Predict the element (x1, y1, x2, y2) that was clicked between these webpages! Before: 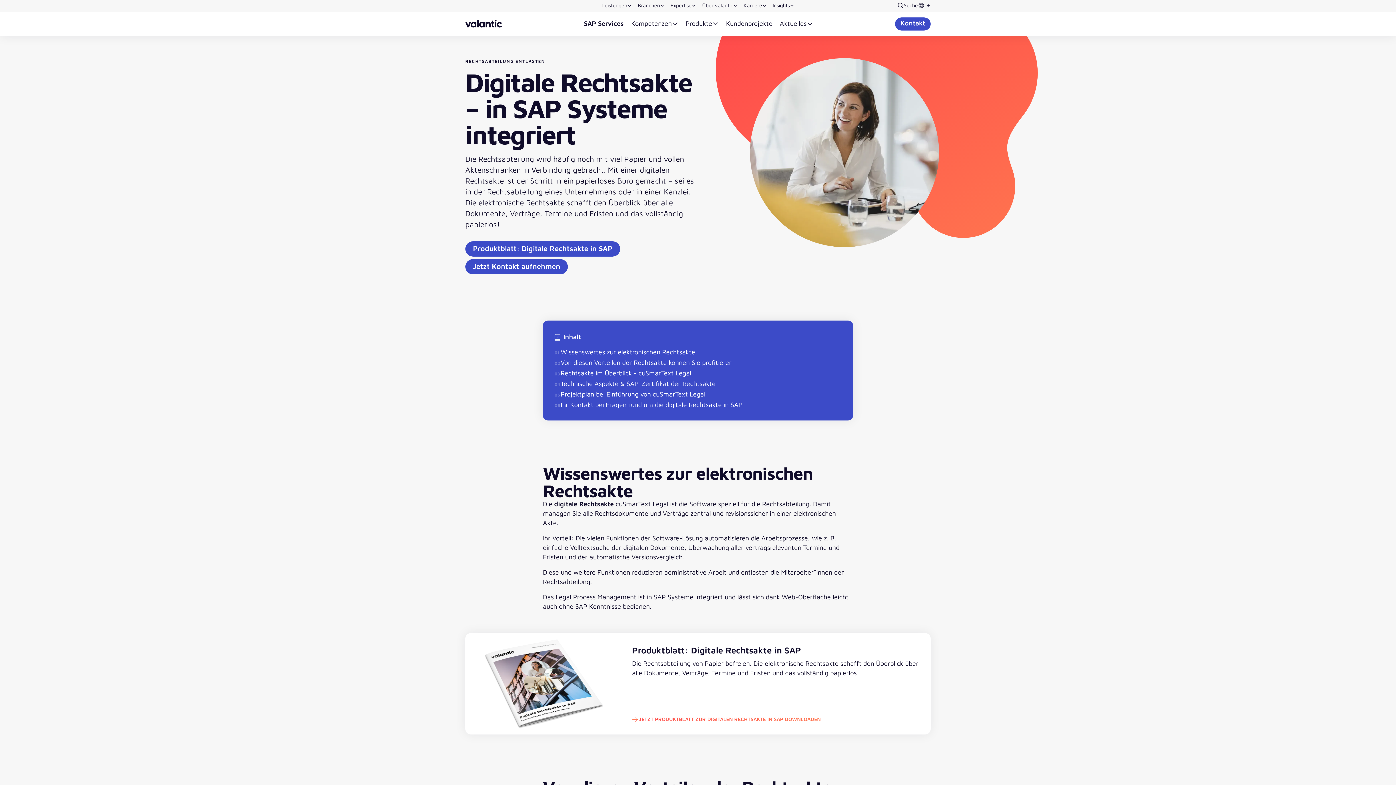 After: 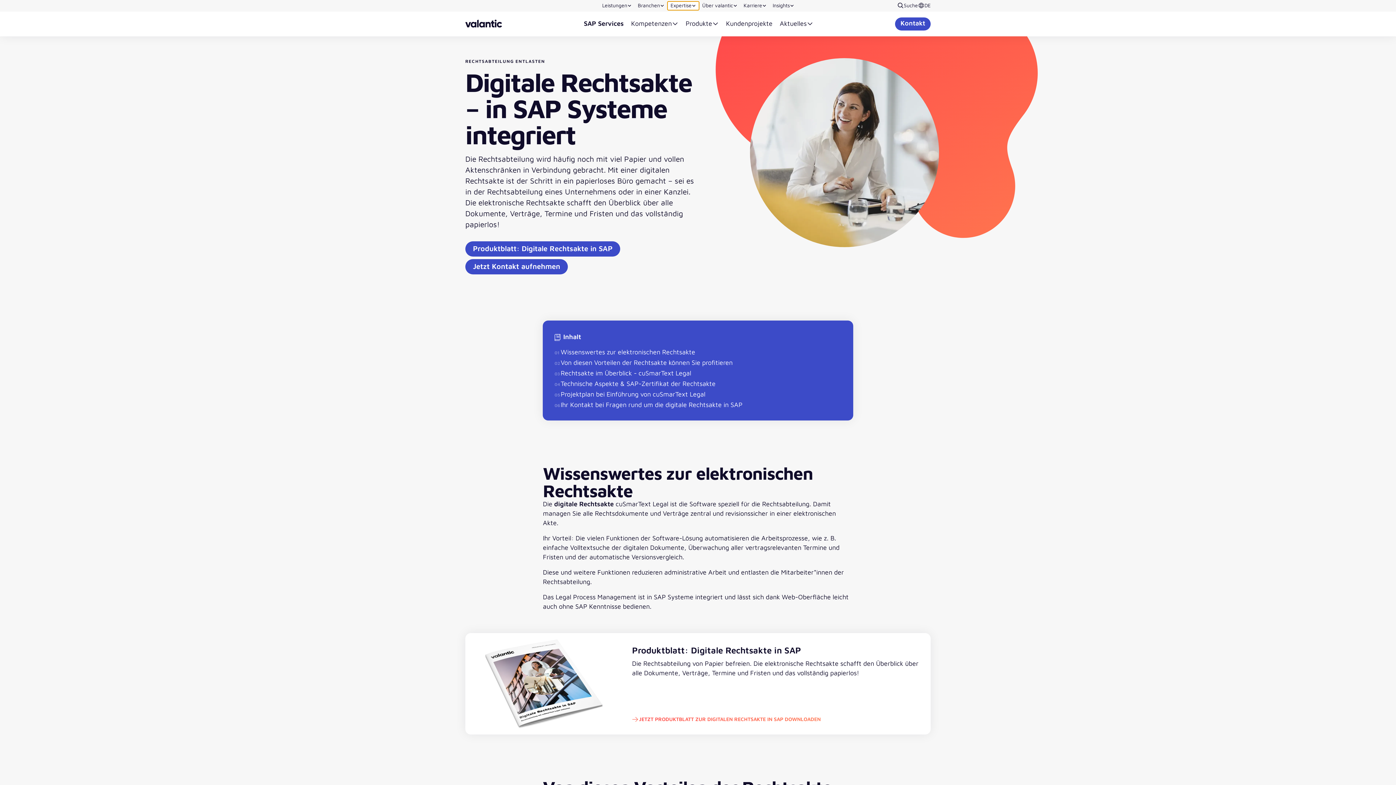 Action: bbox: (667, 1, 699, 10) label: Expertise